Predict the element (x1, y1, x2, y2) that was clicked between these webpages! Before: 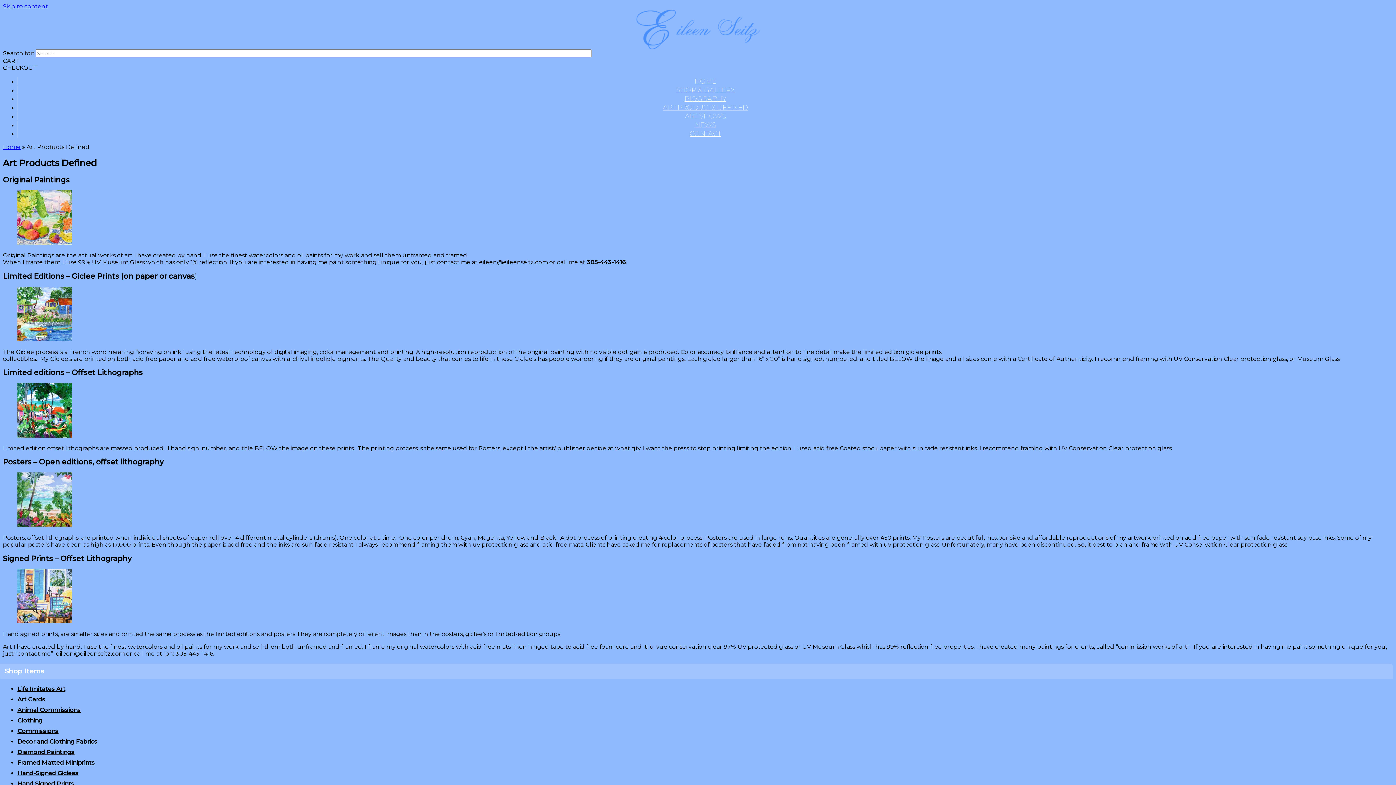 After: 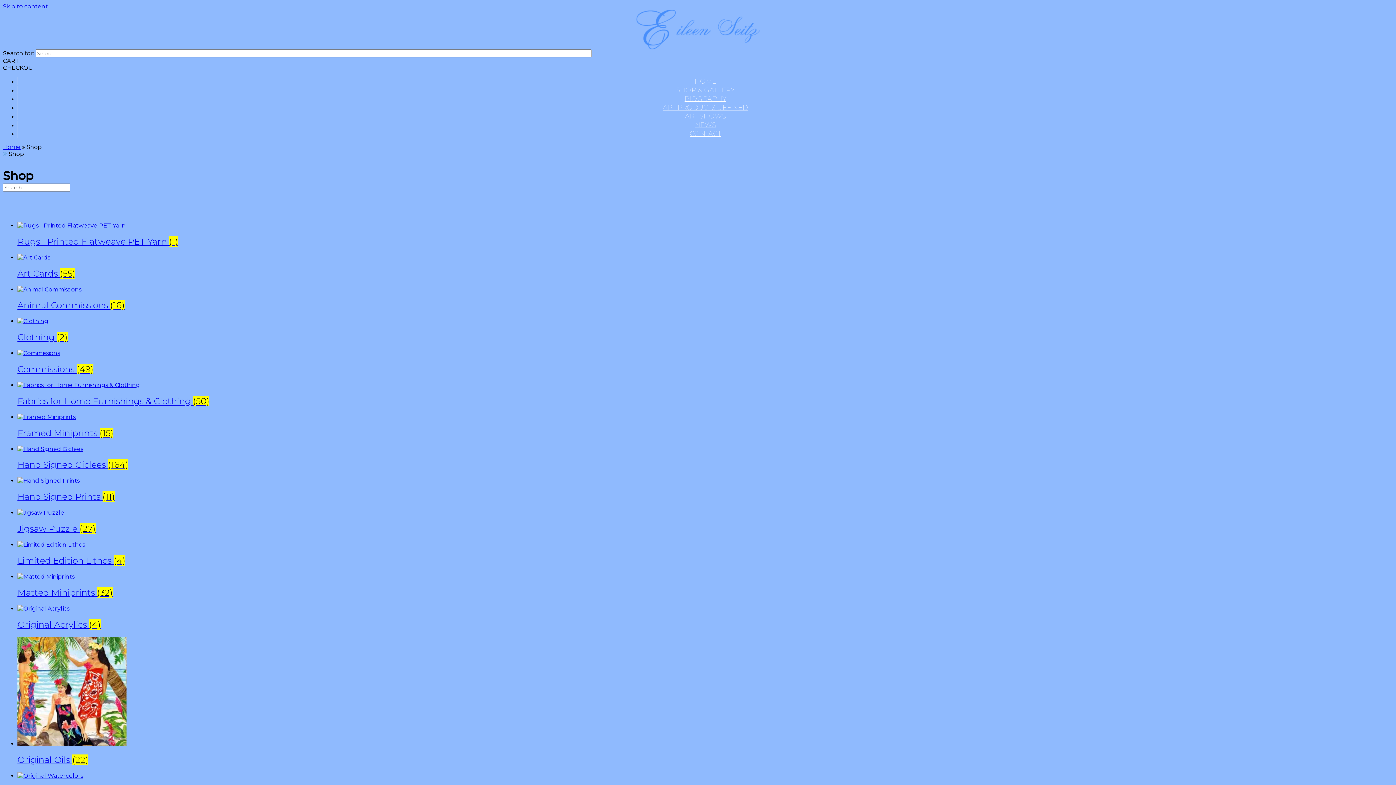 Action: bbox: (672, 85, 738, 94) label: SHOP & GALLERY